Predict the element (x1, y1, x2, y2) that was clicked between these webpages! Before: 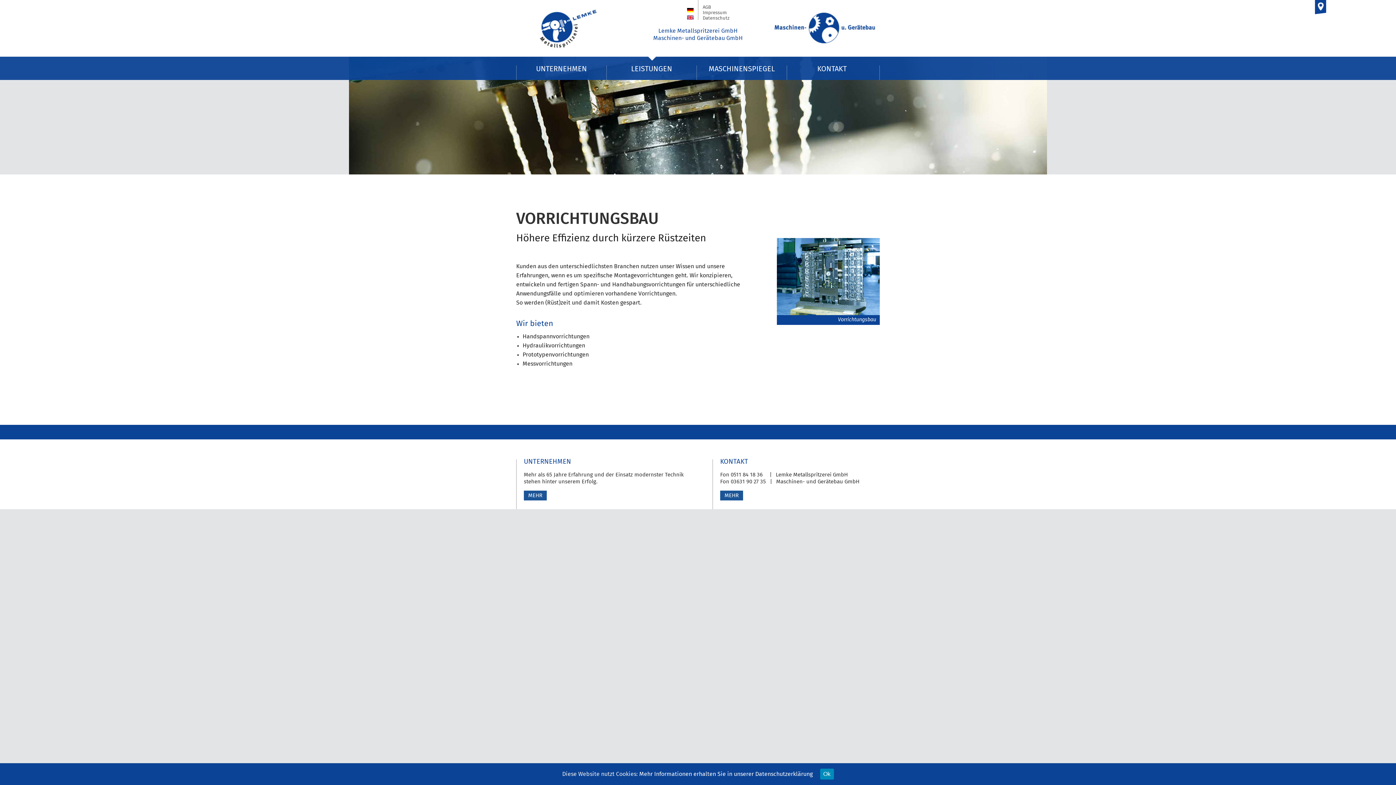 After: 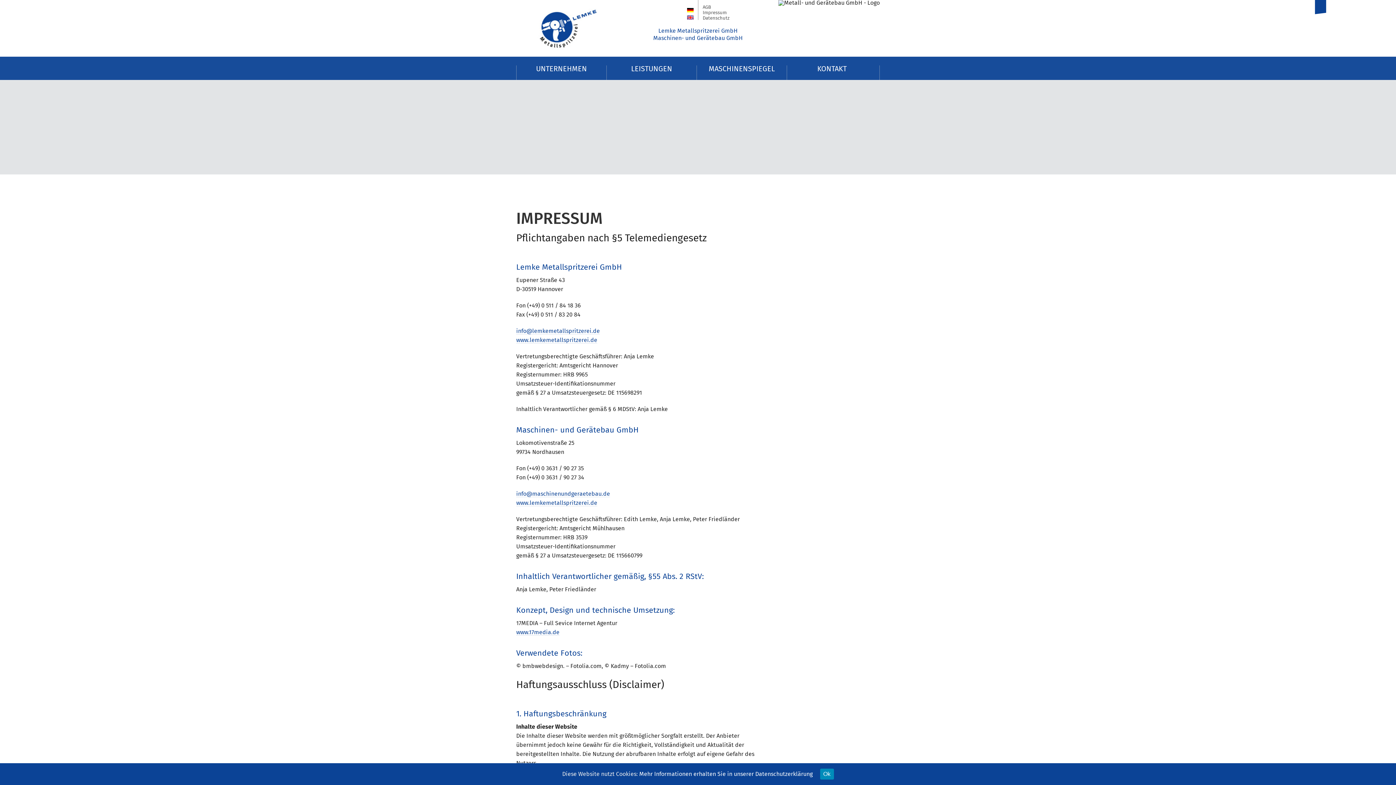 Action: label: Impressum bbox: (702, 10, 726, 15)